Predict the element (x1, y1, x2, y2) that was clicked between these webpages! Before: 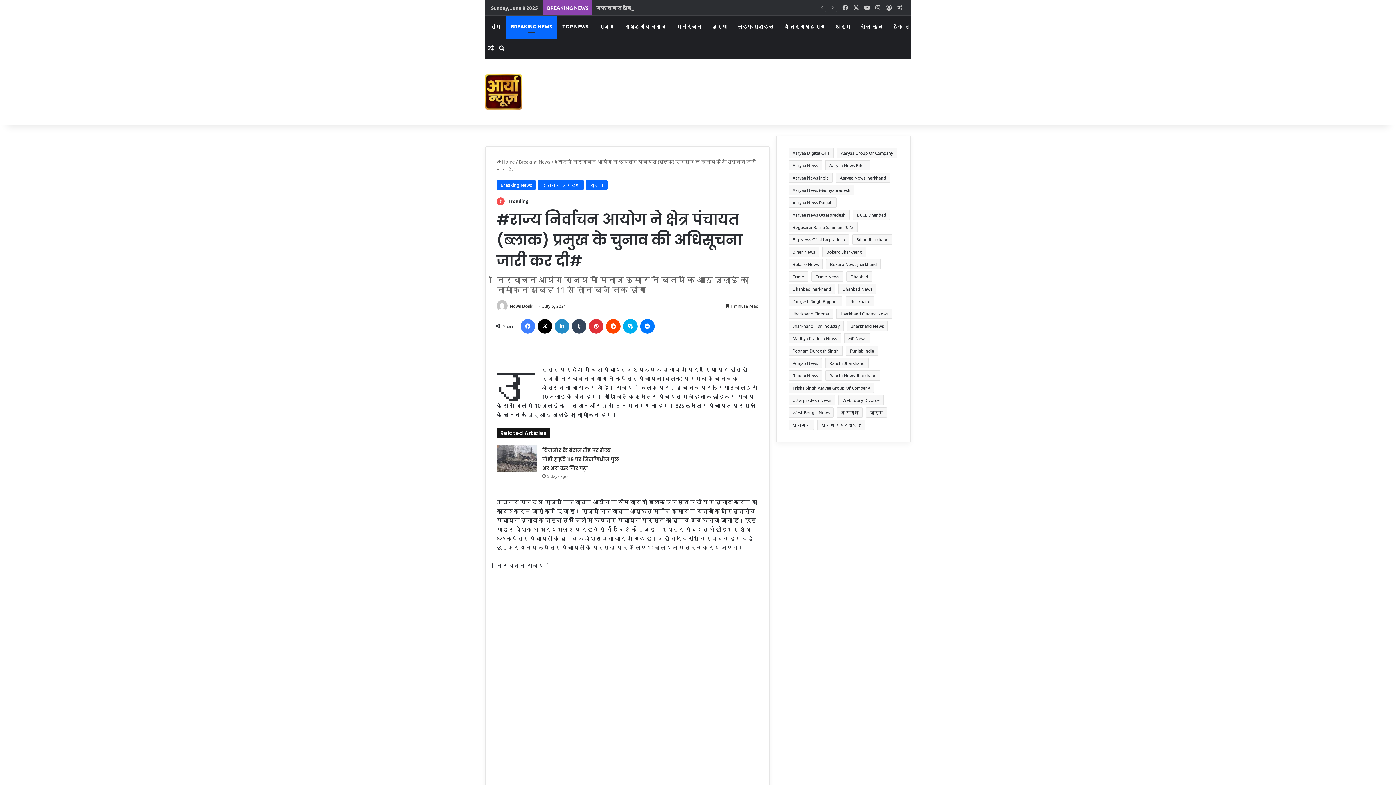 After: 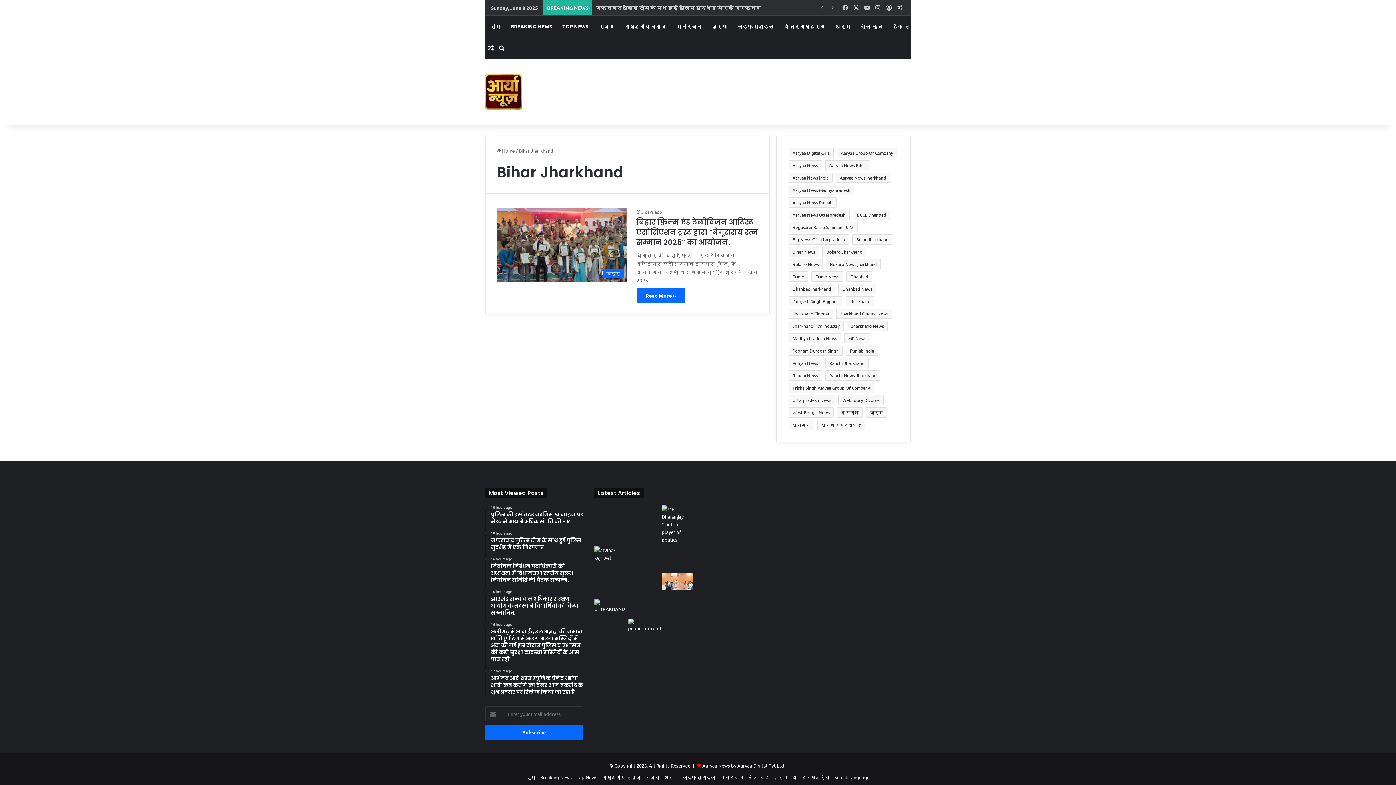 Action: label: Bihar Jharkhand (1 item) bbox: (852, 234, 892, 244)